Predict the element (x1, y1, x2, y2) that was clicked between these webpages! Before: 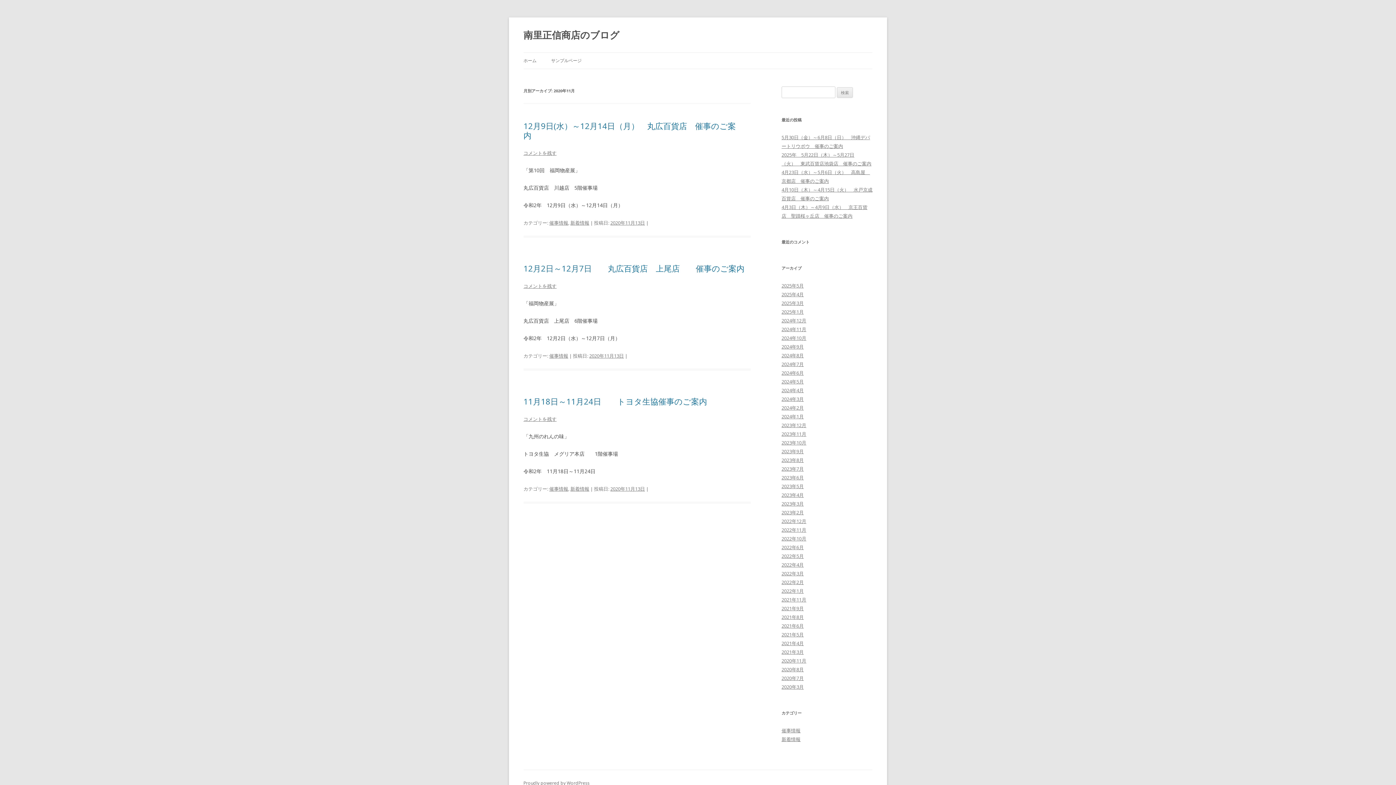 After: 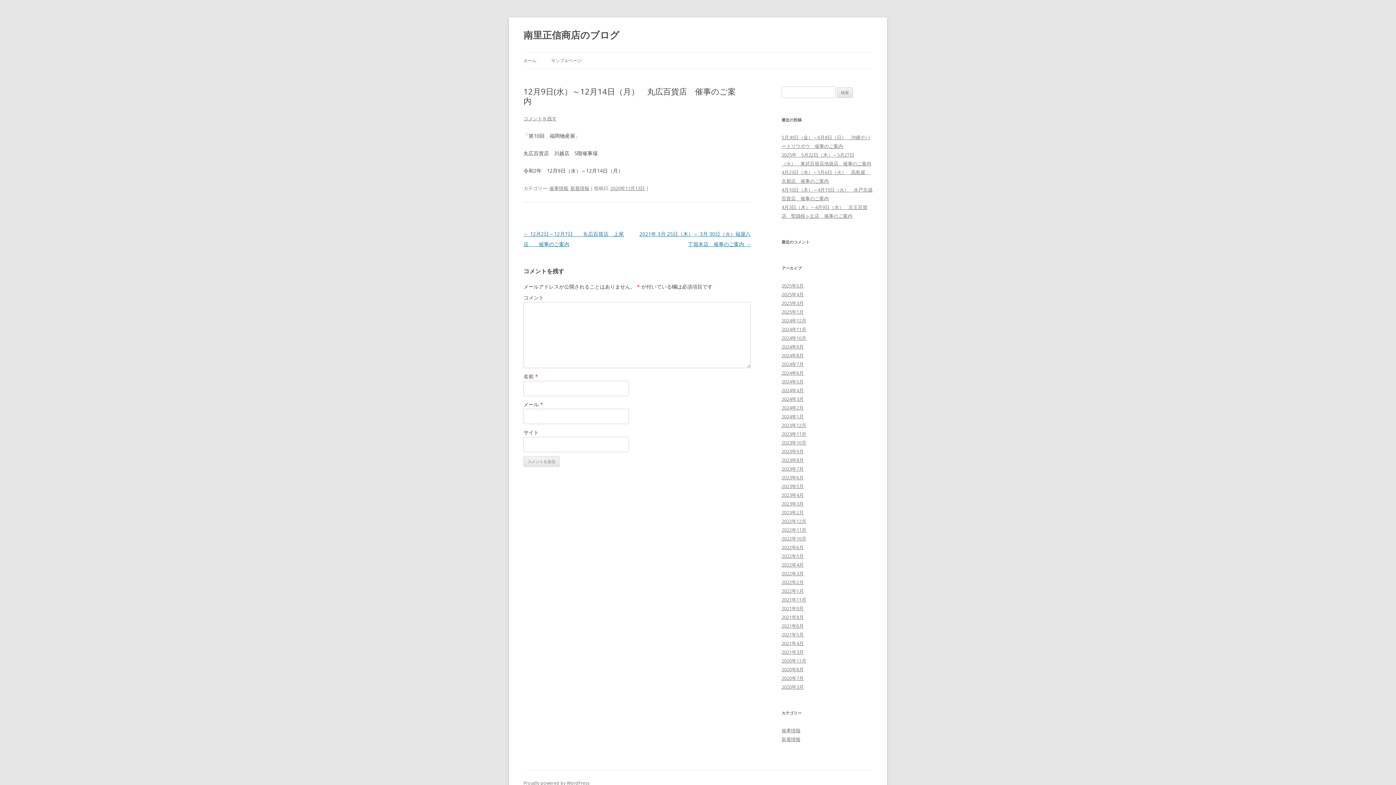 Action: bbox: (523, 120, 736, 140) label: 12月9日(水）～12月14日（月）　丸広百貨店　催事のご案内　